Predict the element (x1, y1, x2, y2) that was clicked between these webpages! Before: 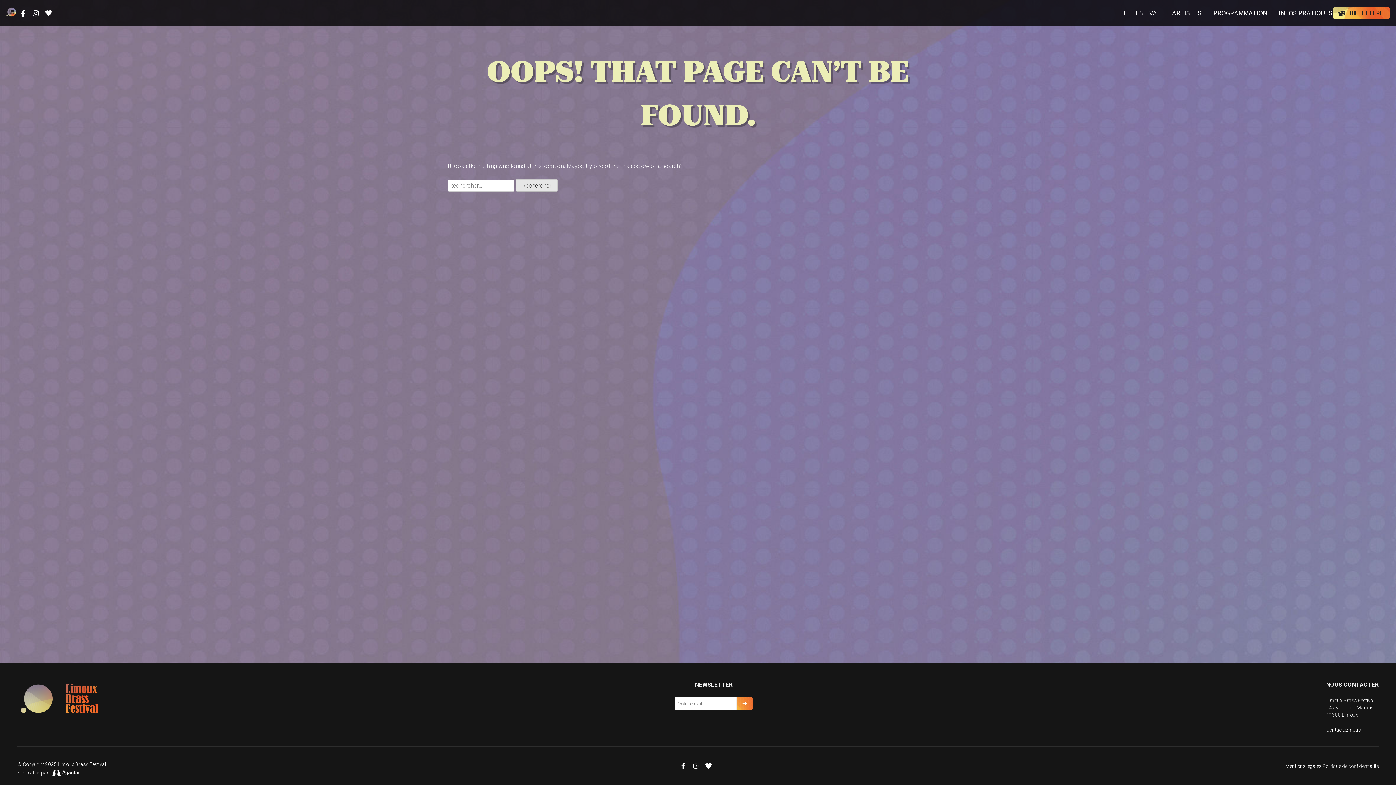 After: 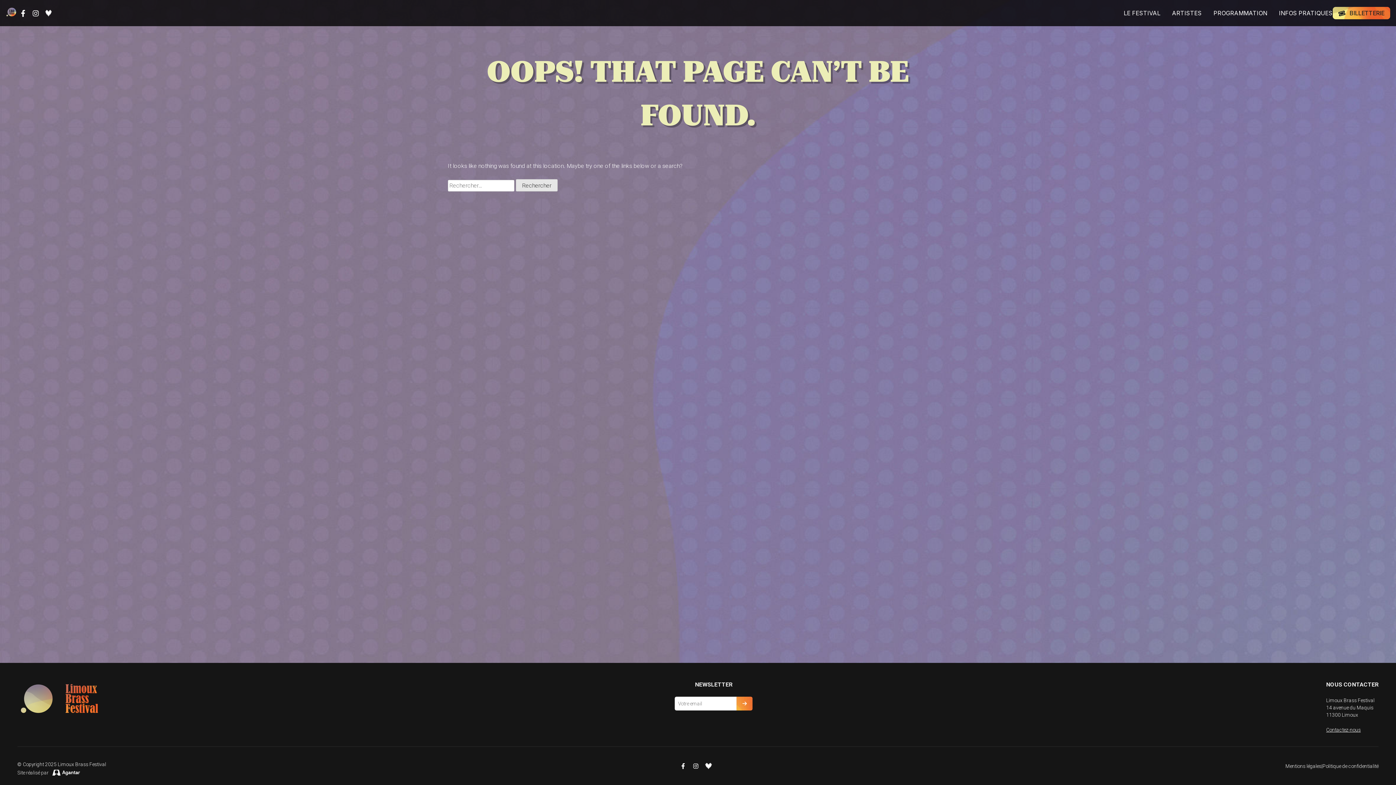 Action: label: Politique de confidentialité bbox: (1322, 762, 1378, 770)